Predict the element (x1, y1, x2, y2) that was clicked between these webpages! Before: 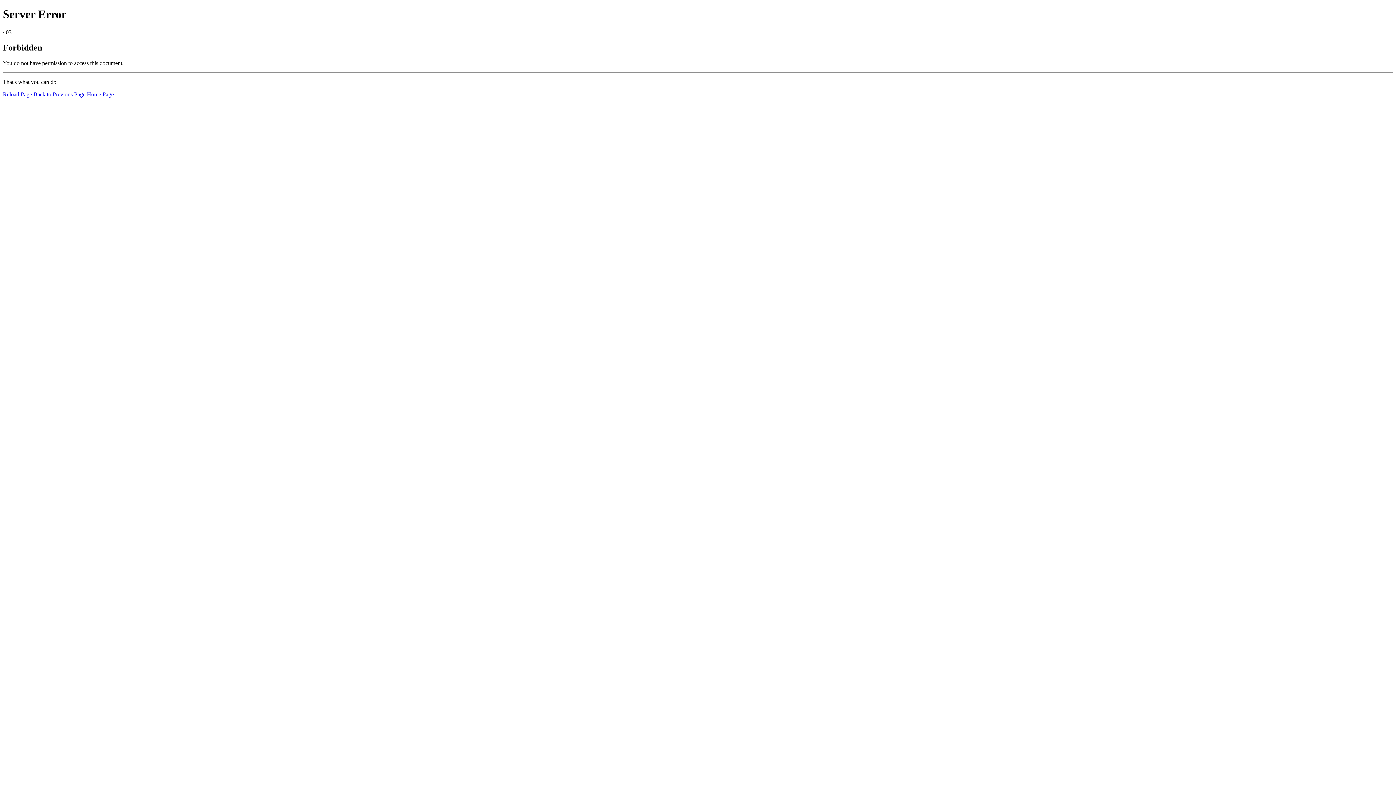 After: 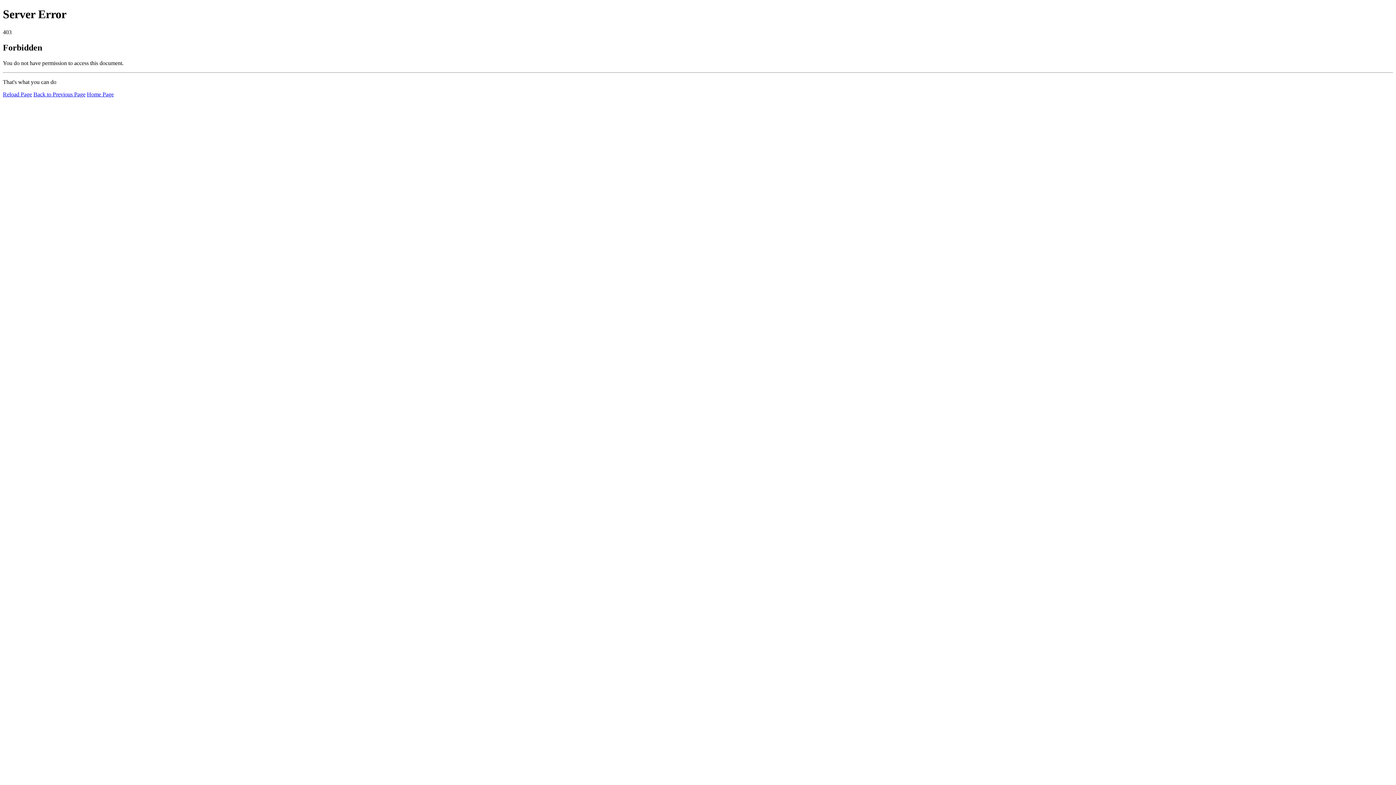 Action: bbox: (2, 91, 32, 97) label: Reload Page